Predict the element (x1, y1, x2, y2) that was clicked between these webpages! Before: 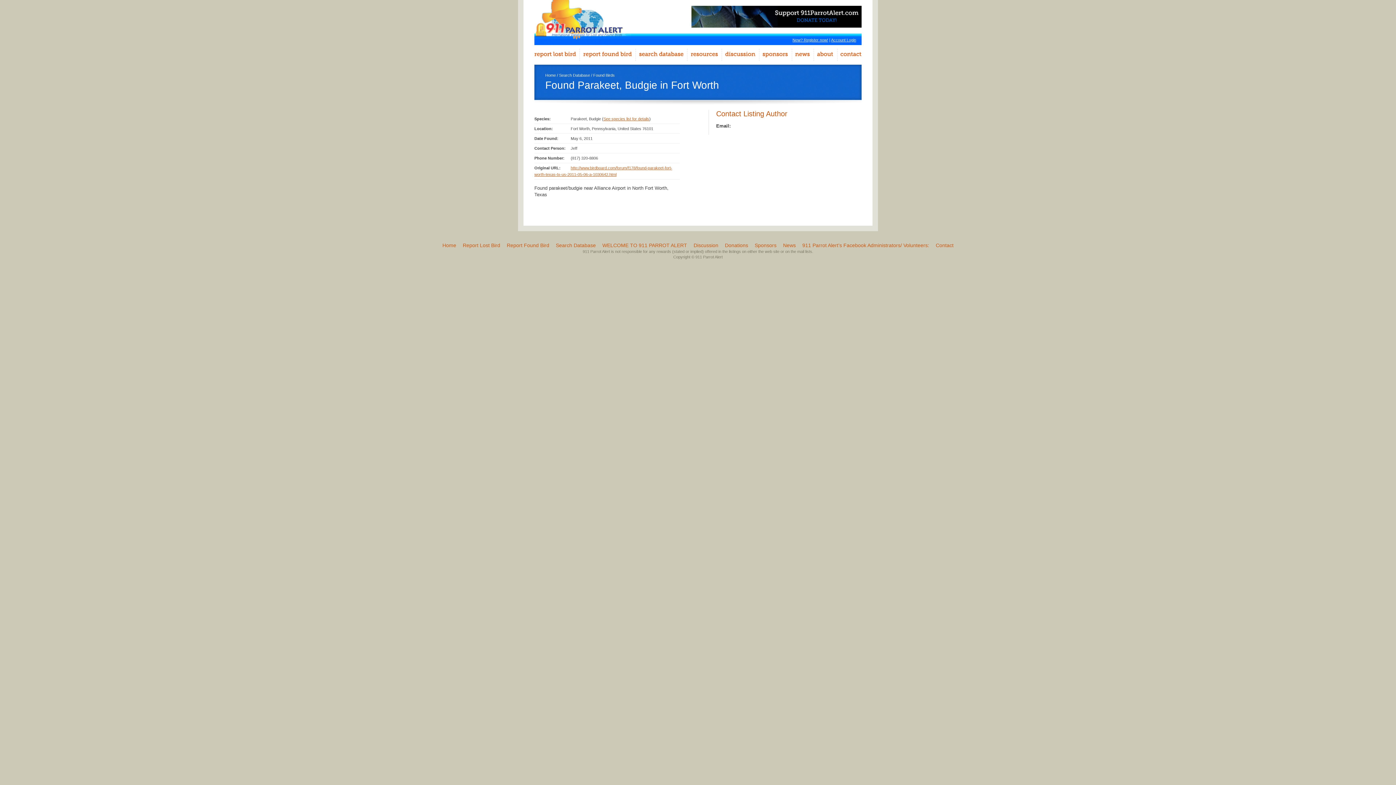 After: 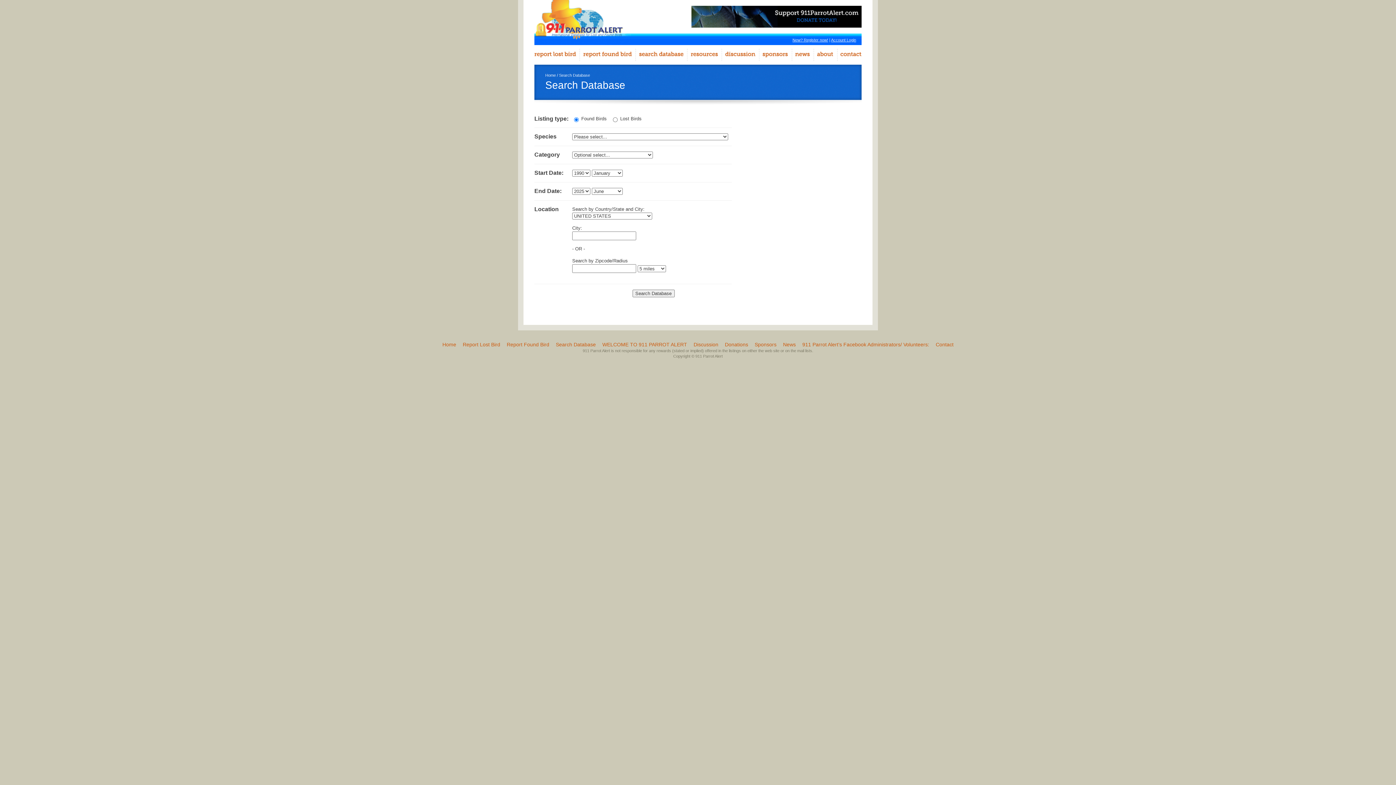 Action: bbox: (556, 242, 596, 248) label: Search Database